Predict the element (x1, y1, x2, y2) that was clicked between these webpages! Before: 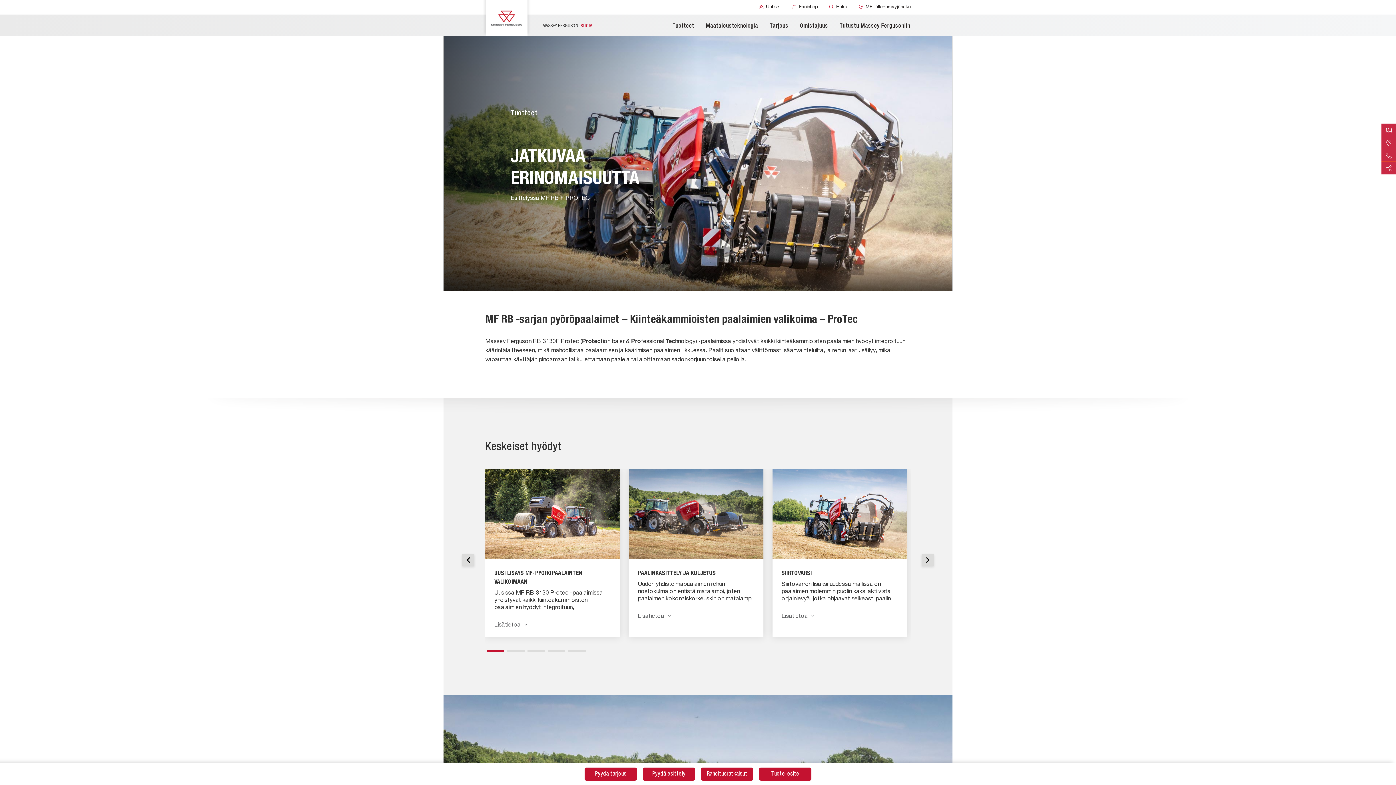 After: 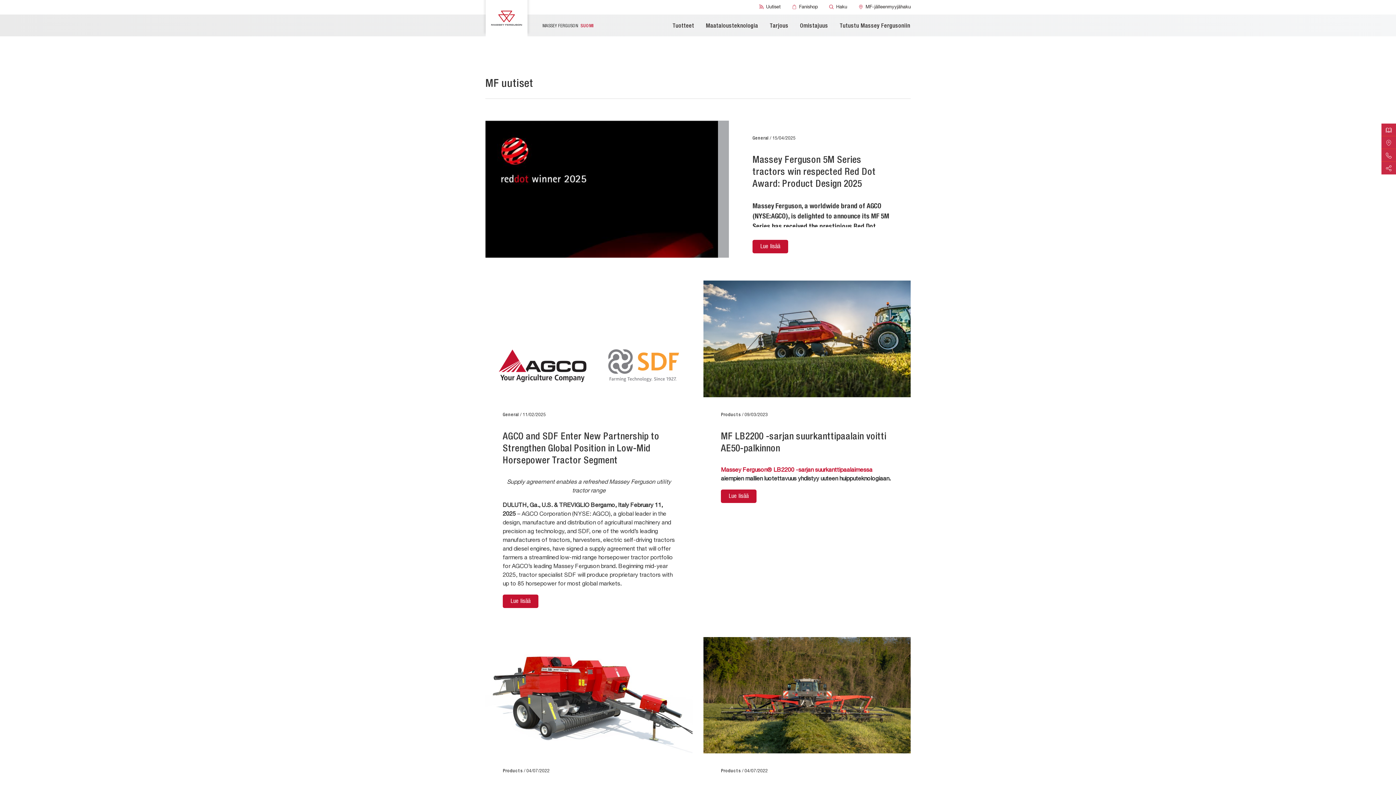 Action: bbox: (759, 4, 780, 9) label:  Uutiset